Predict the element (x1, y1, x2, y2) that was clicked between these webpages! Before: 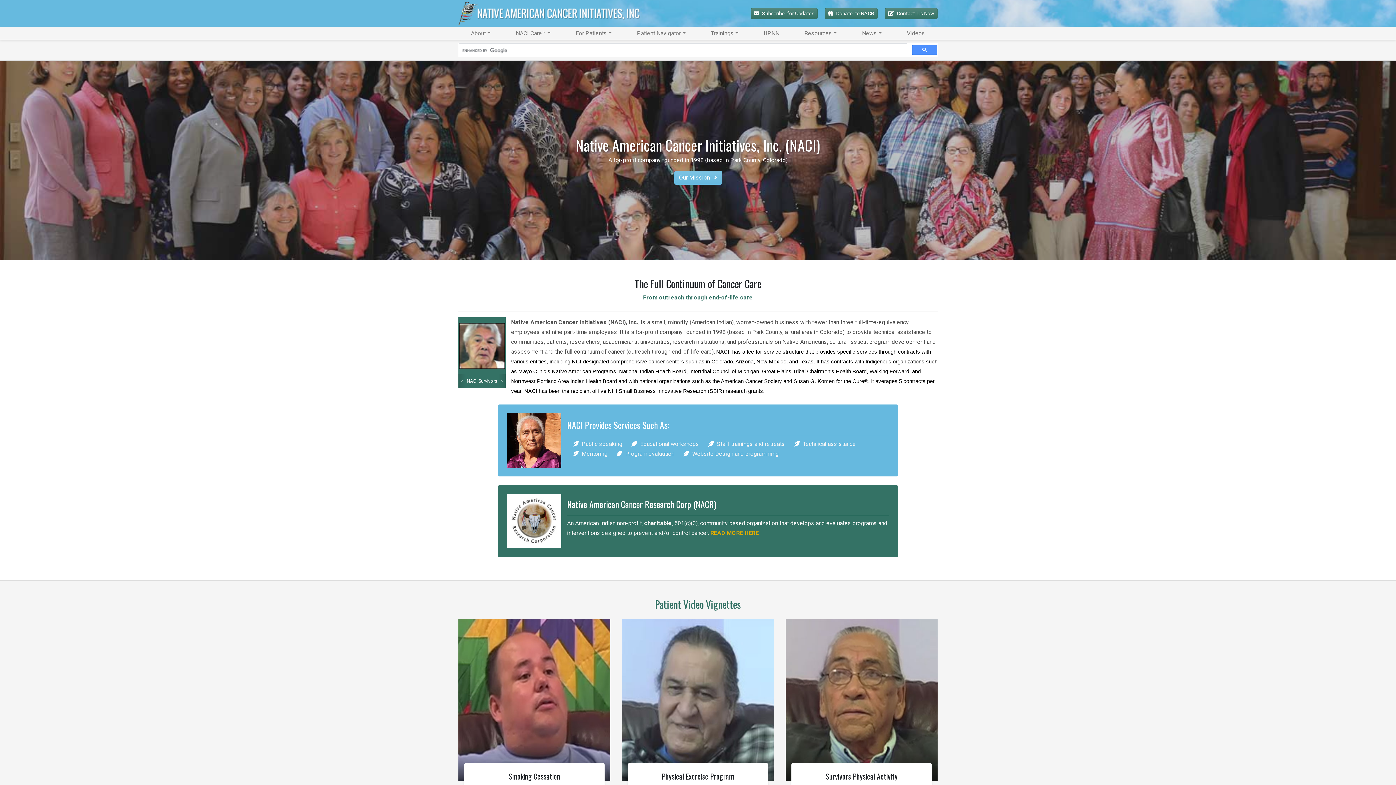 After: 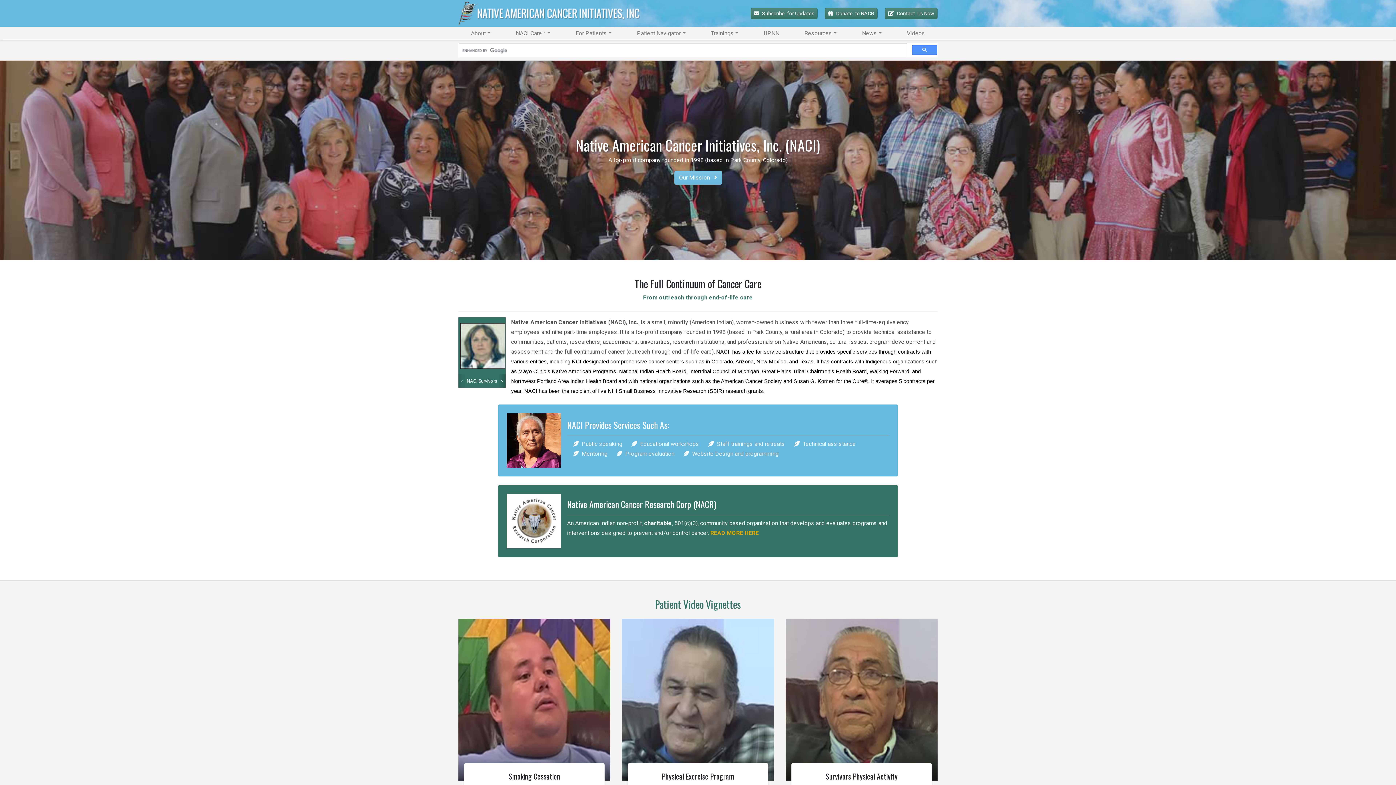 Action: bbox: (498, 374, 505, 388) label: >